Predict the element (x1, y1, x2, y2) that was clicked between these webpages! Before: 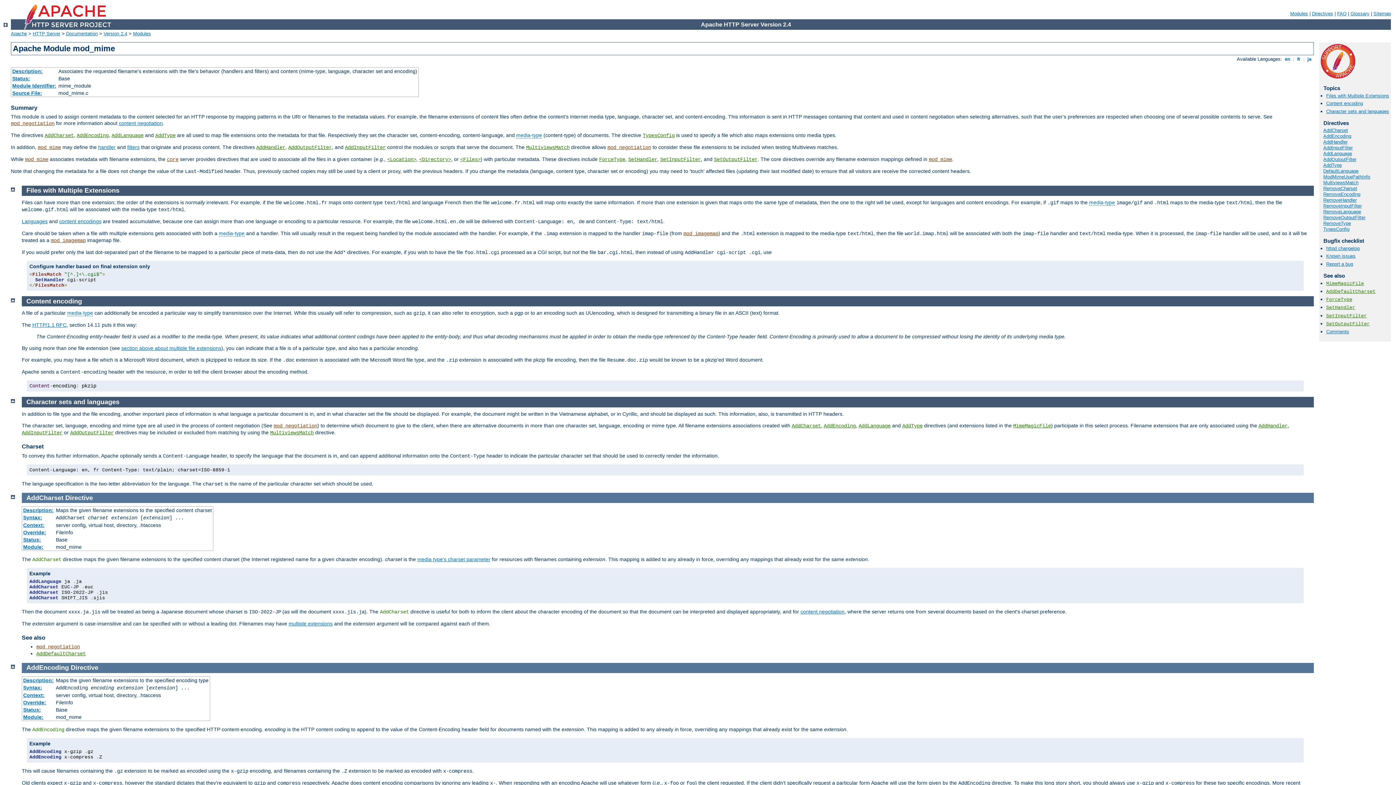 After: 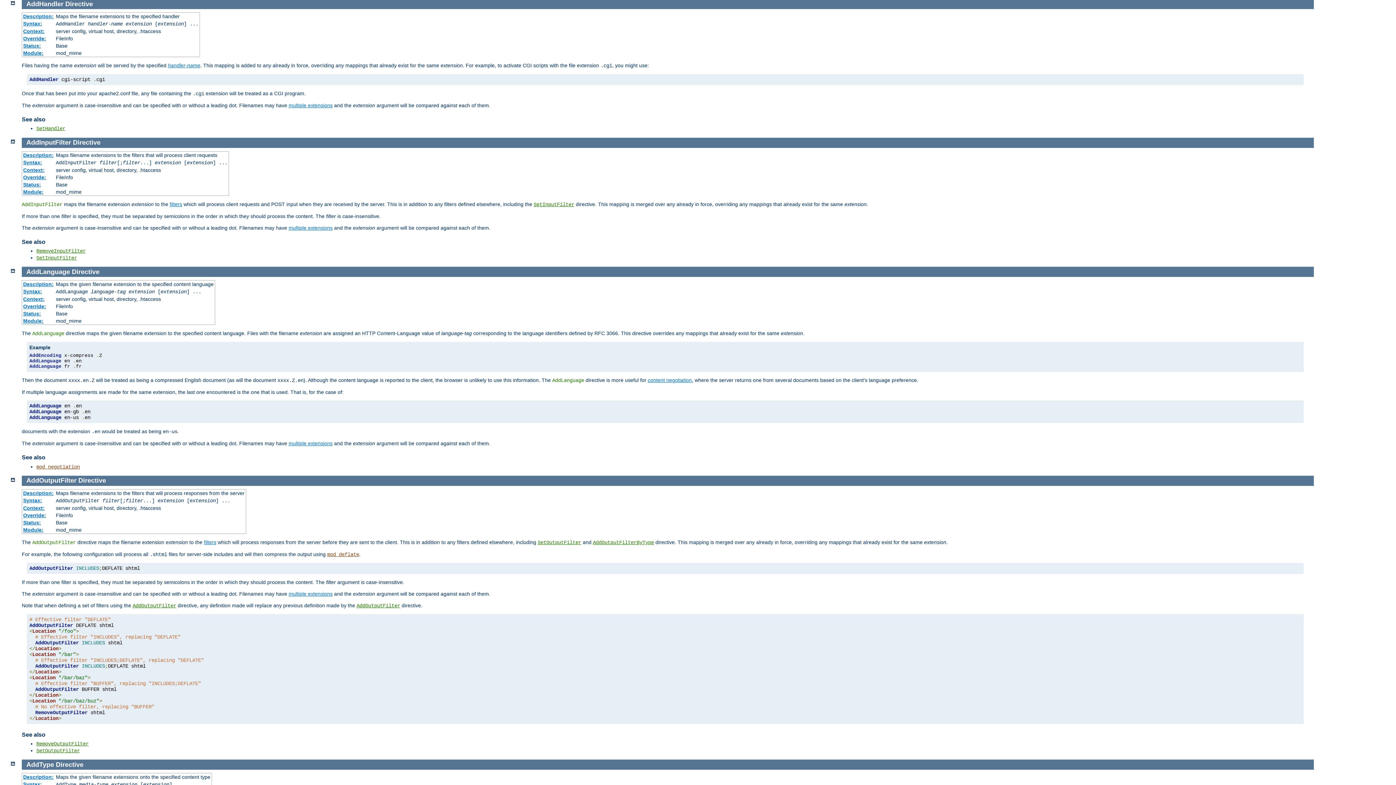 Action: label: AddHandler bbox: (1323, 139, 1348, 144)